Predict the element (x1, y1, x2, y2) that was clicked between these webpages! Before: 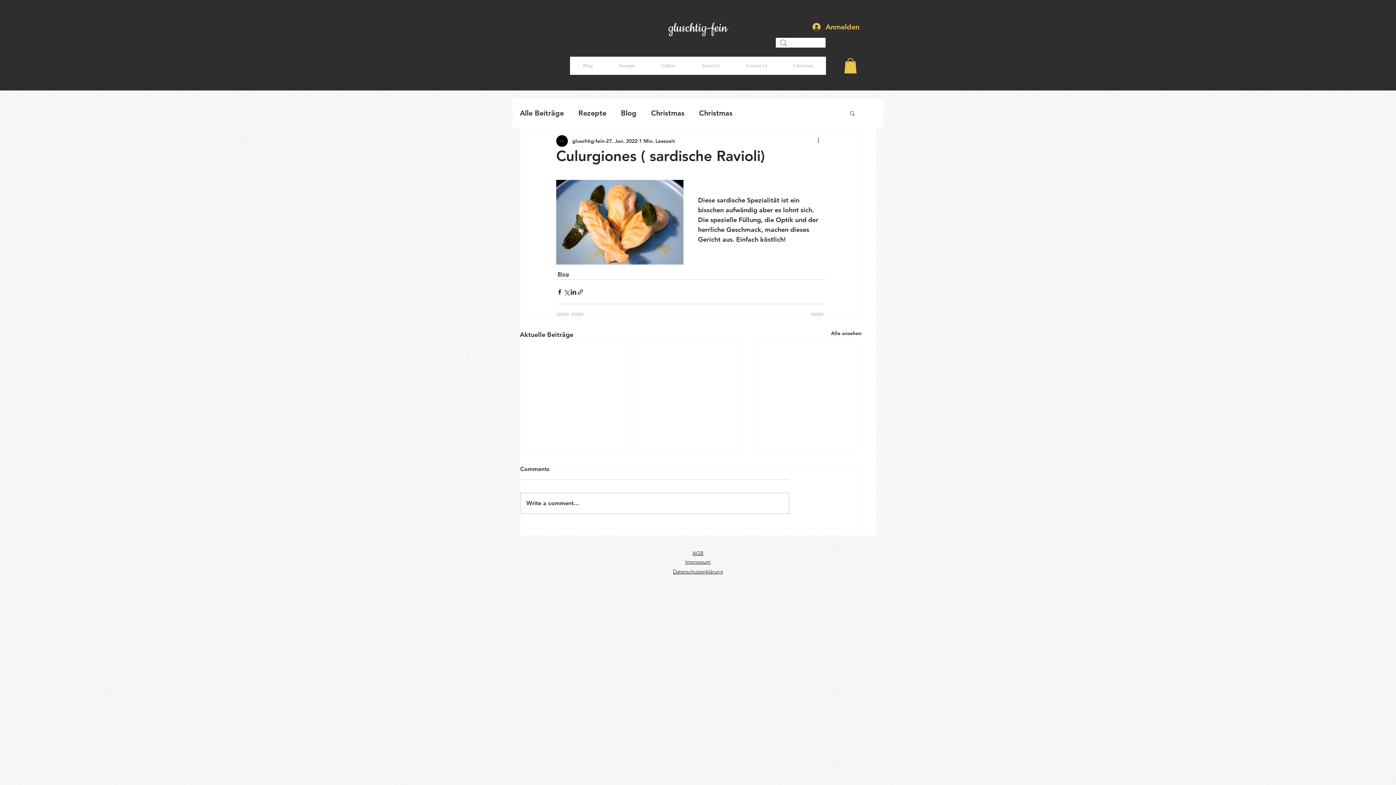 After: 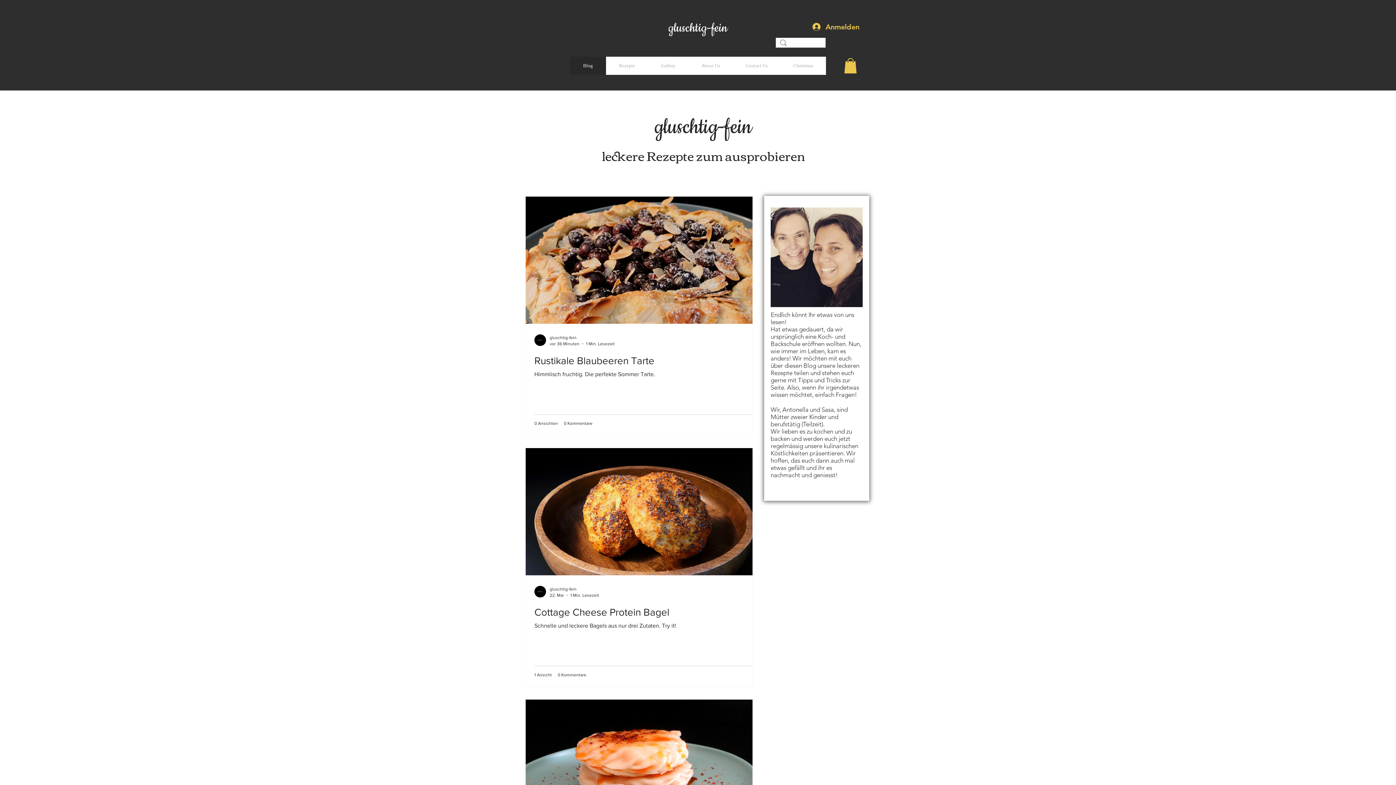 Action: label: Blog bbox: (570, 56, 606, 74)